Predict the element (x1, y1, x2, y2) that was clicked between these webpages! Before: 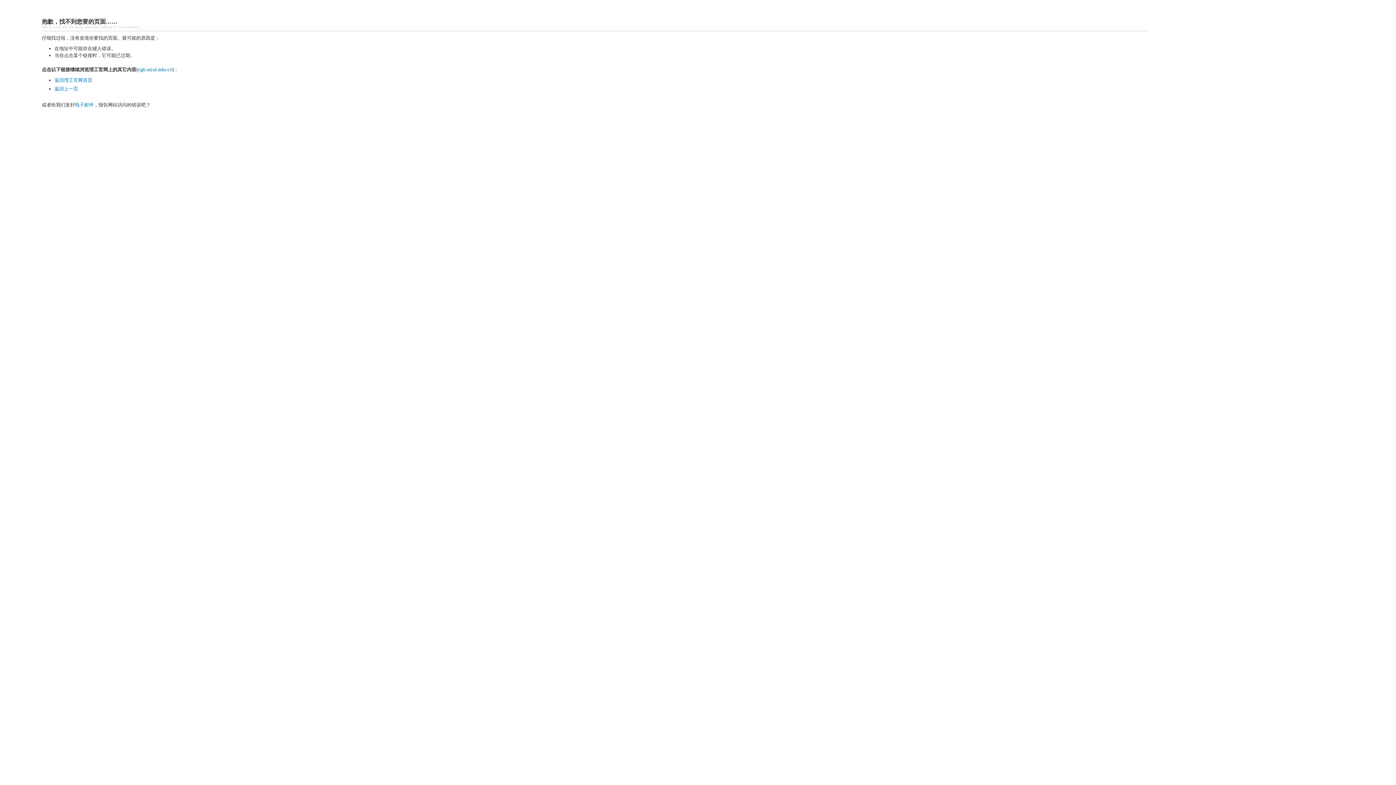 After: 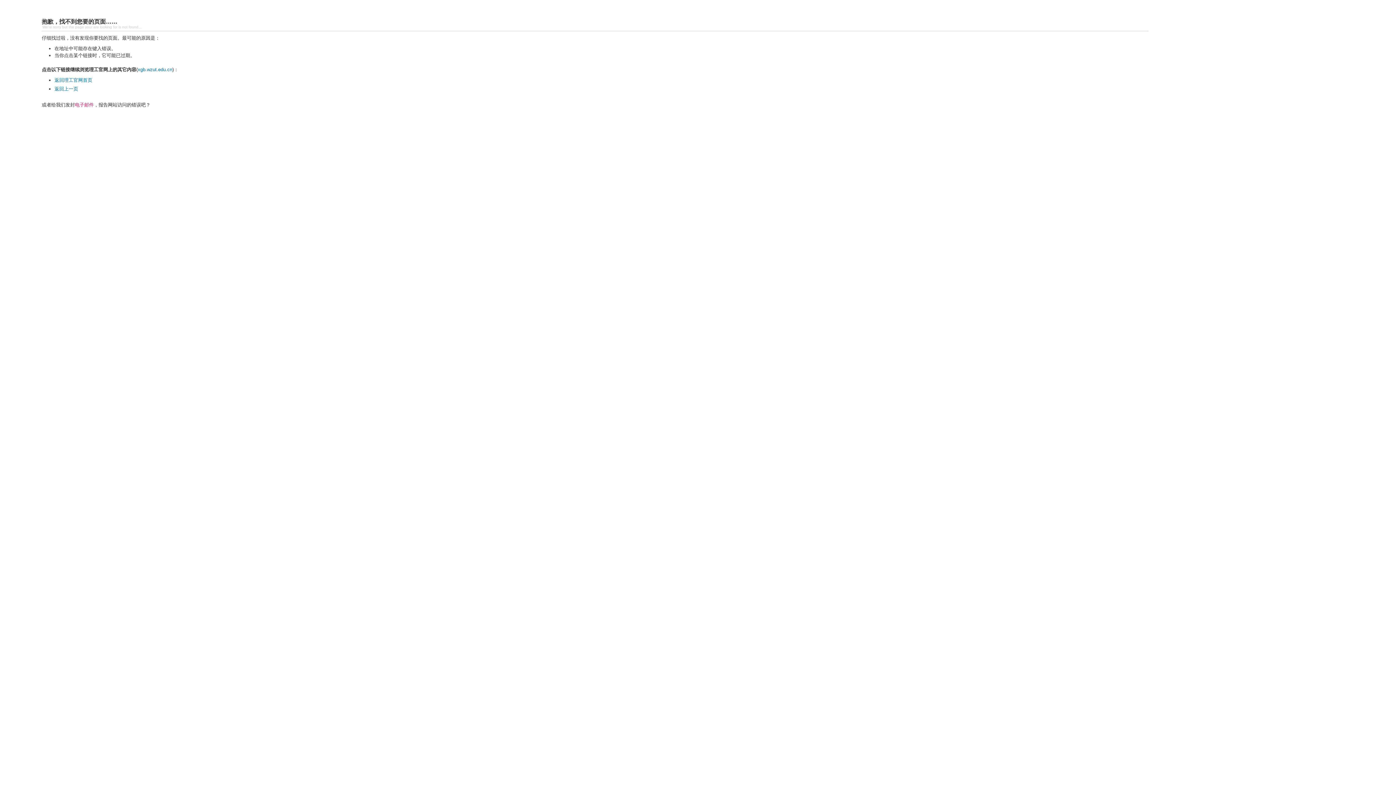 Action: label: 电子邮件 bbox: (74, 102, 93, 107)